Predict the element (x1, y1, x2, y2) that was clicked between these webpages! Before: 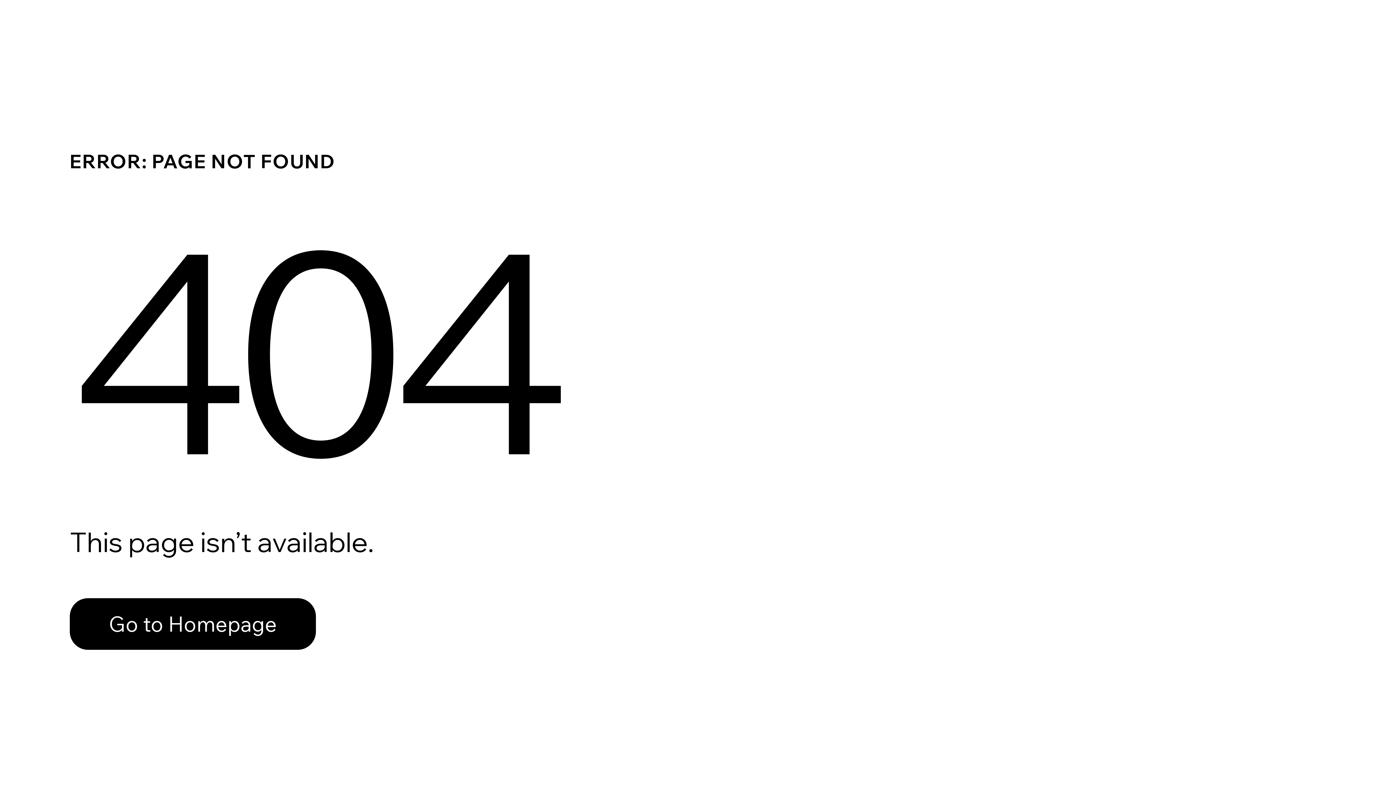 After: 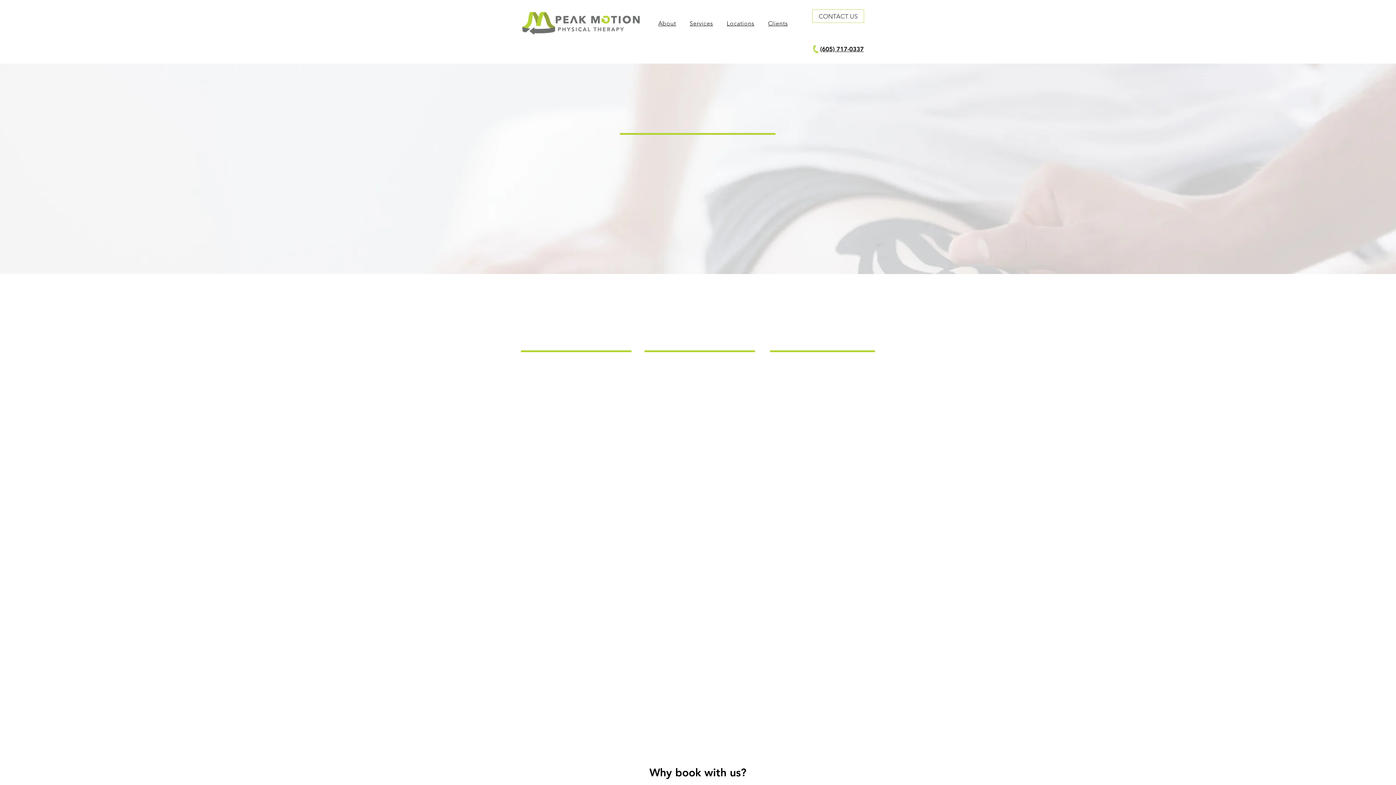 Action: label: Go to Homepage bbox: (69, 582, 768, 659)